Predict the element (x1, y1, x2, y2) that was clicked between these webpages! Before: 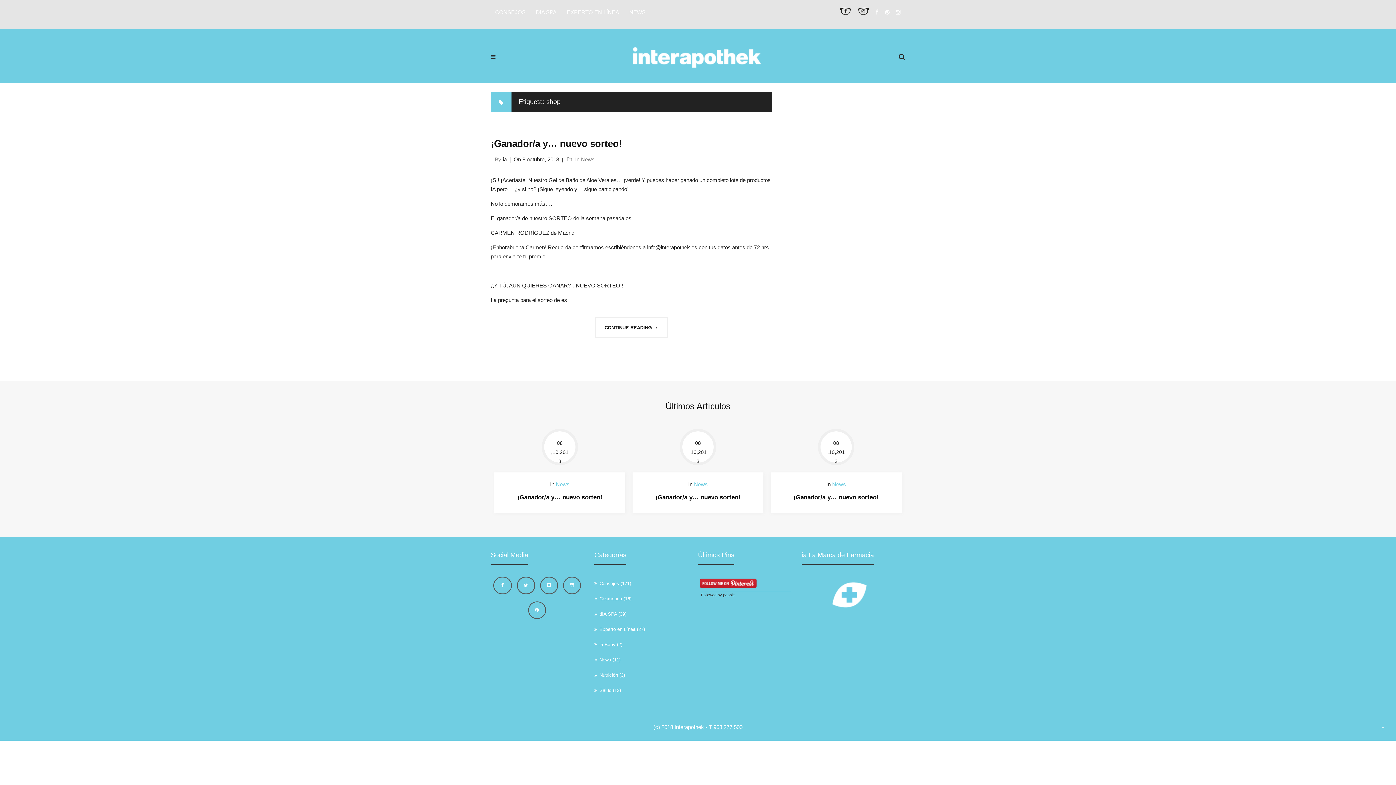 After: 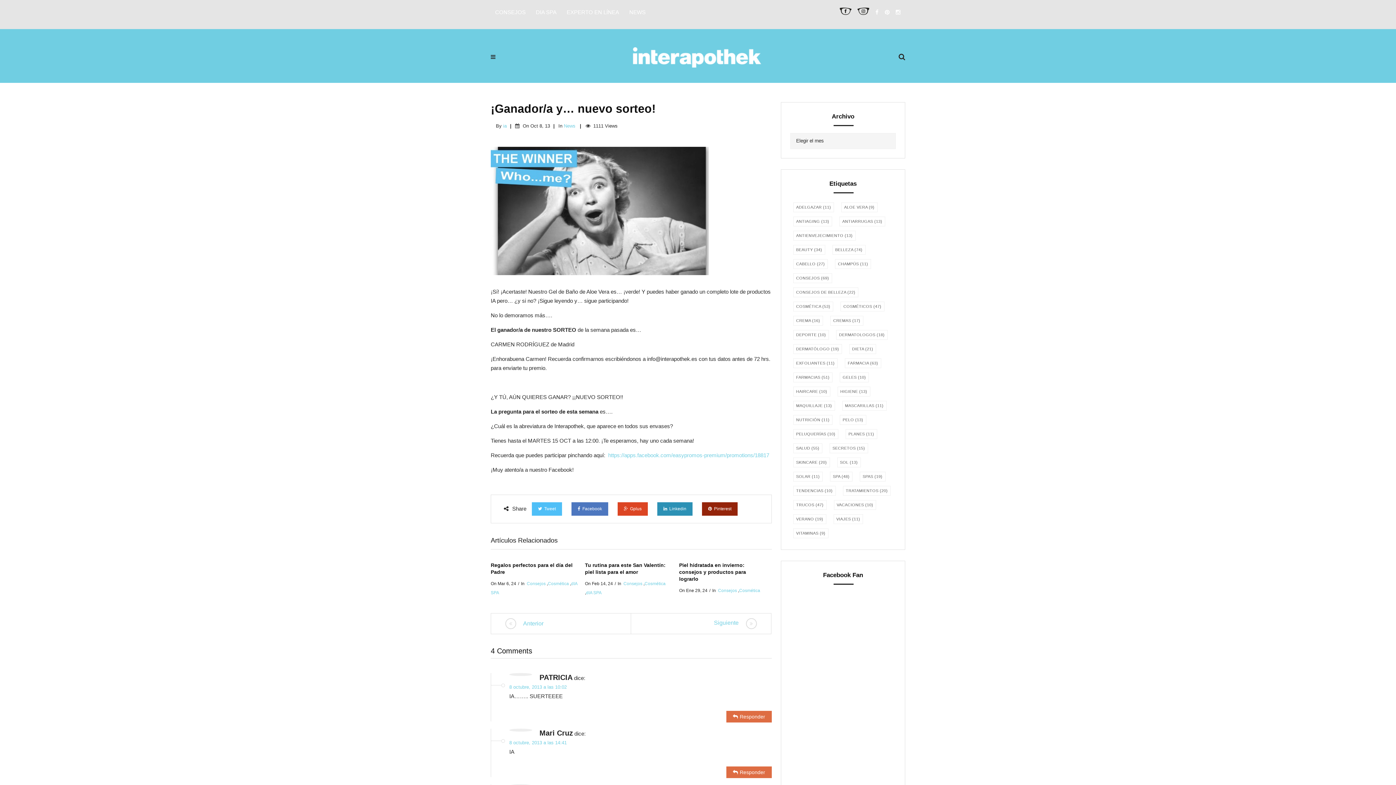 Action: bbox: (594, 317, 667, 338) label: CONTINUE READING →